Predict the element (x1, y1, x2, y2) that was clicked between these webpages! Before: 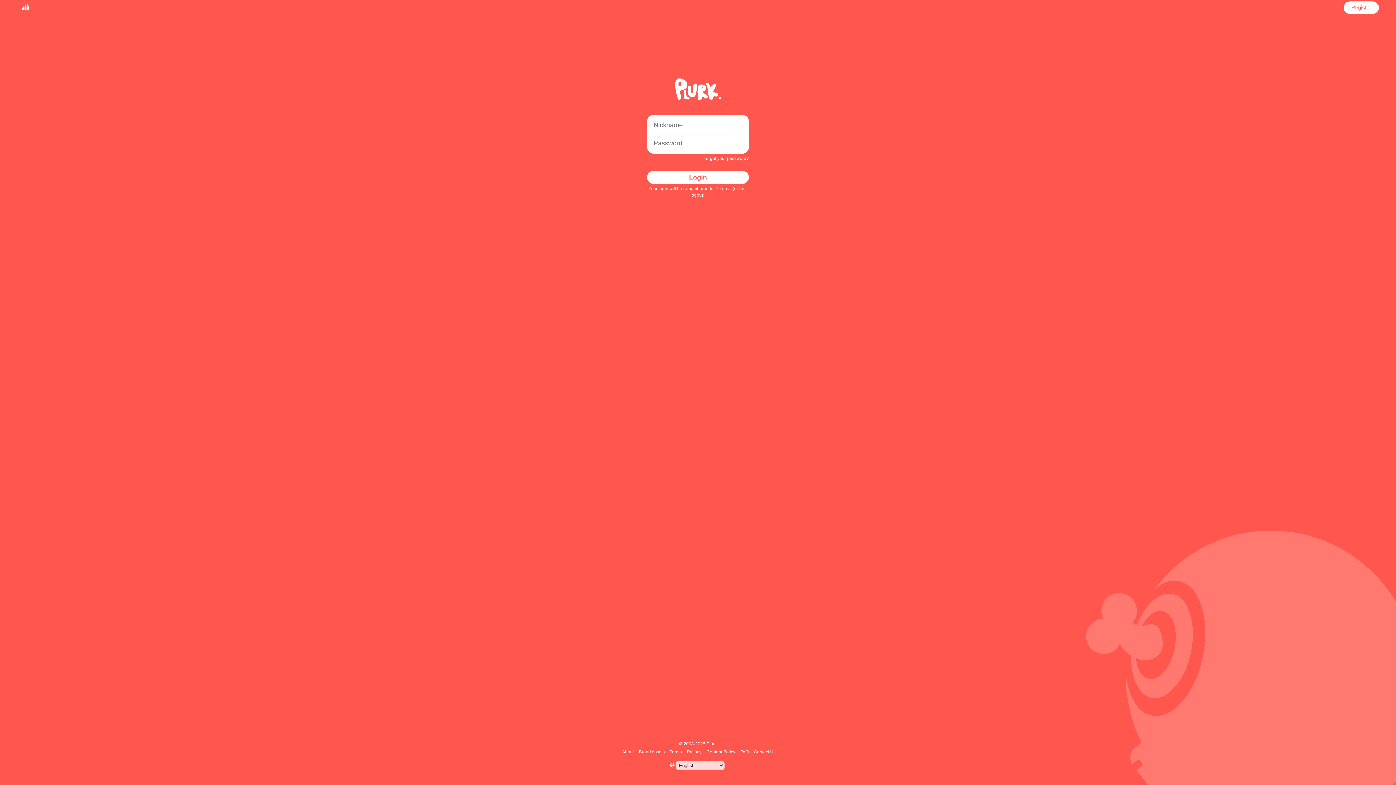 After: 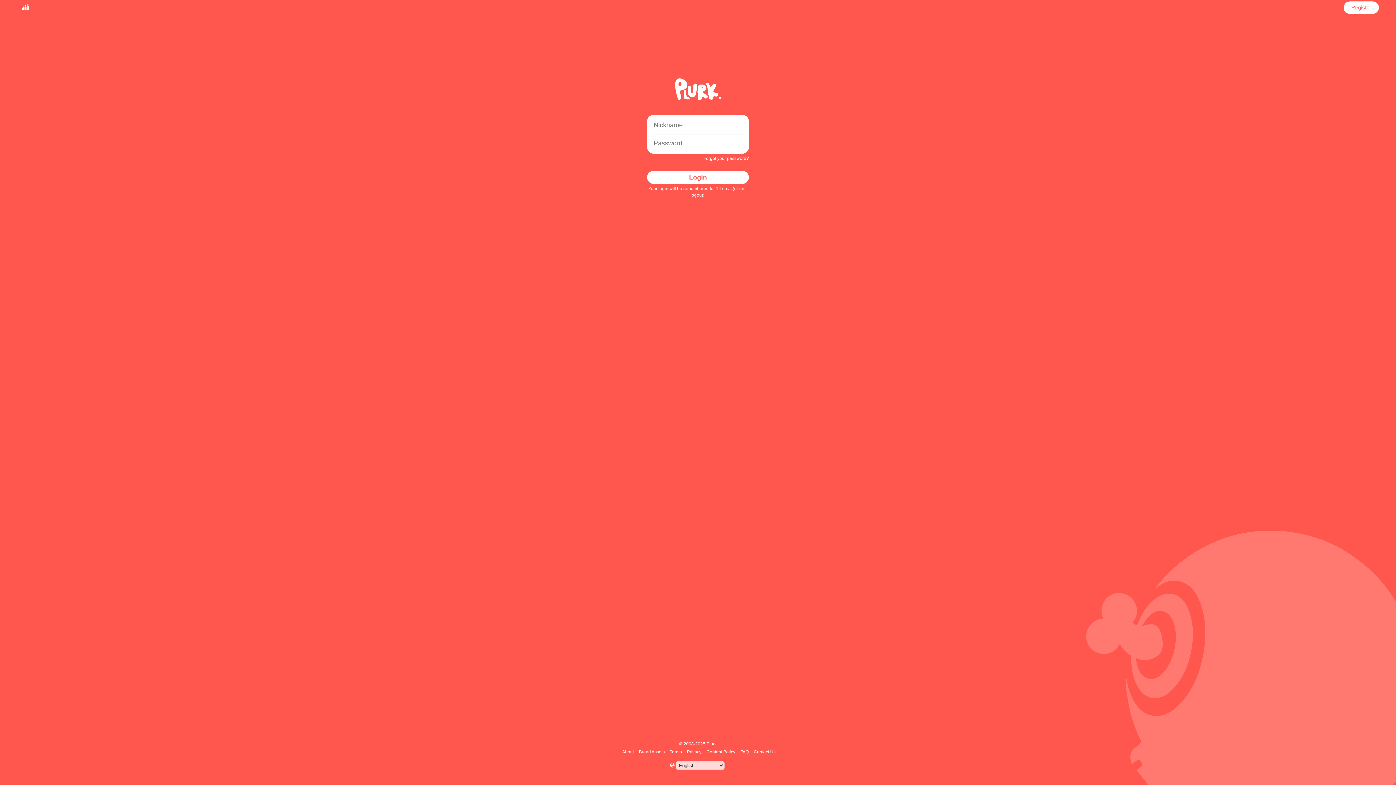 Action: bbox: (647, 170, 749, 184) label: Login